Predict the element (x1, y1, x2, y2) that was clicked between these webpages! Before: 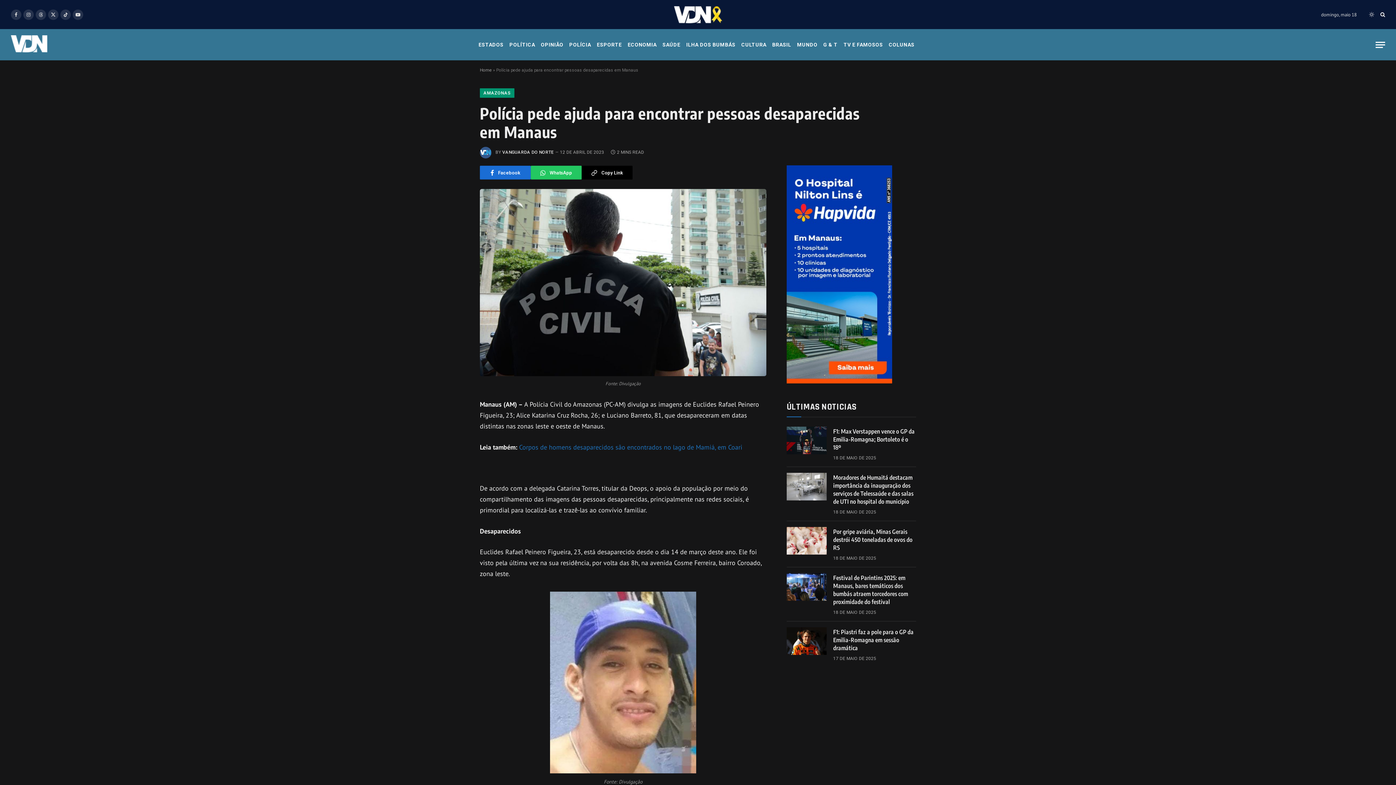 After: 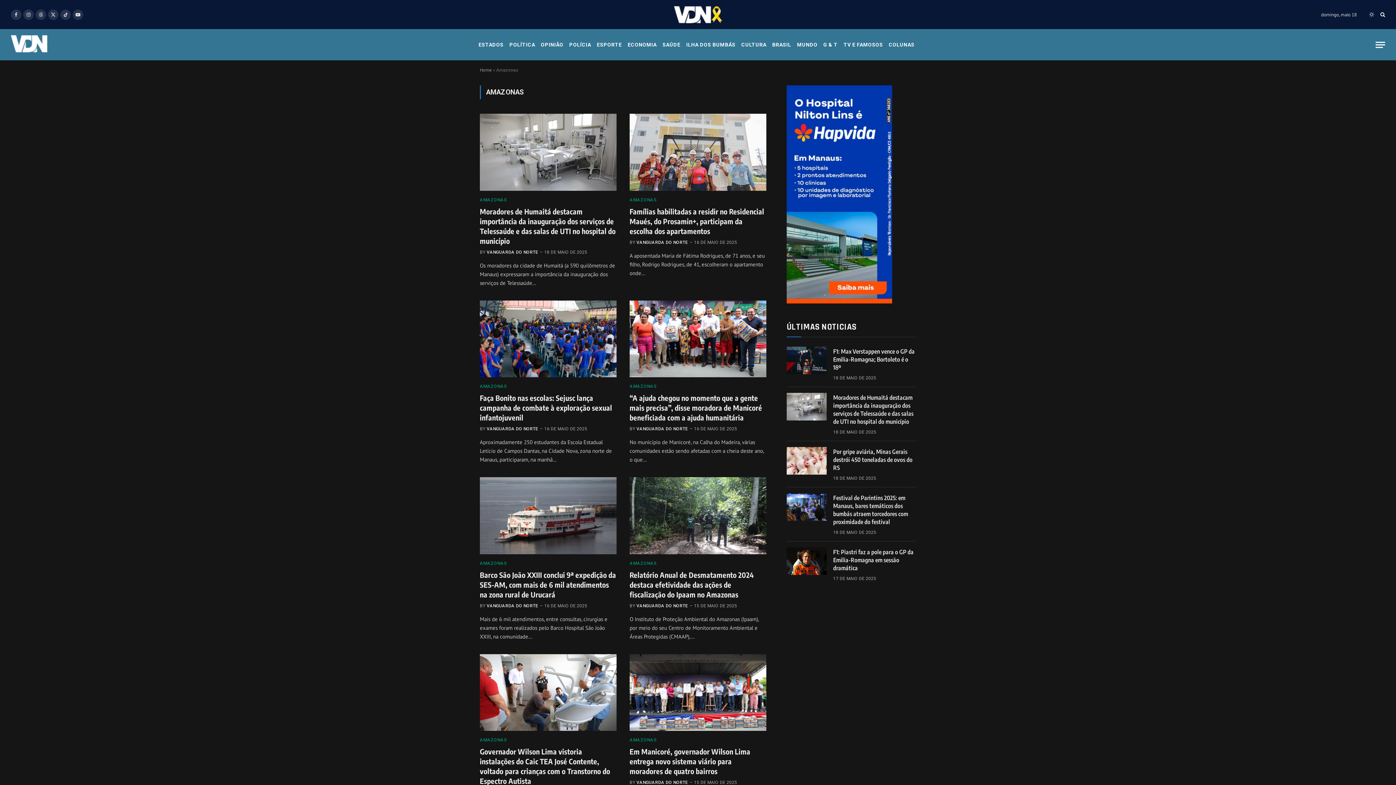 Action: label: AMAZONAS bbox: (480, 88, 514, 97)